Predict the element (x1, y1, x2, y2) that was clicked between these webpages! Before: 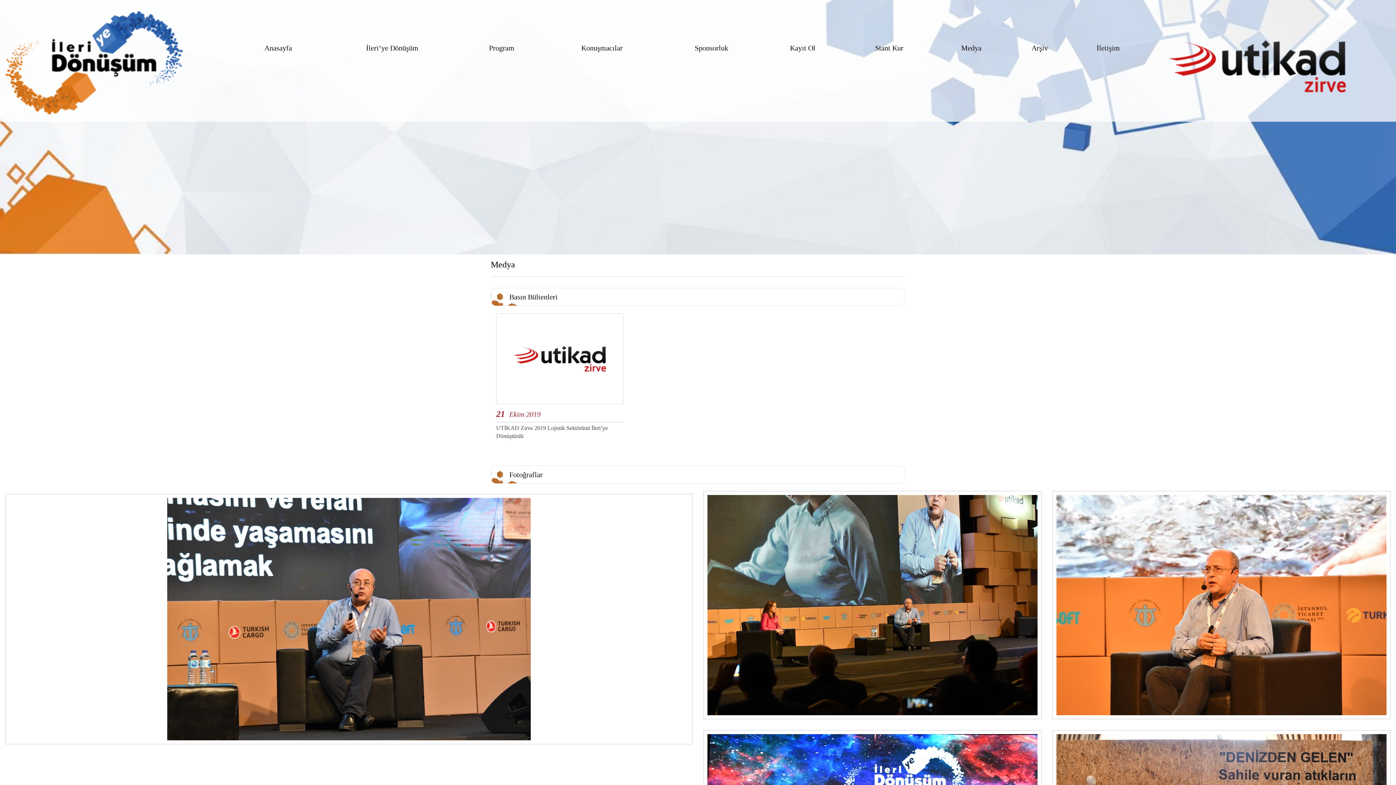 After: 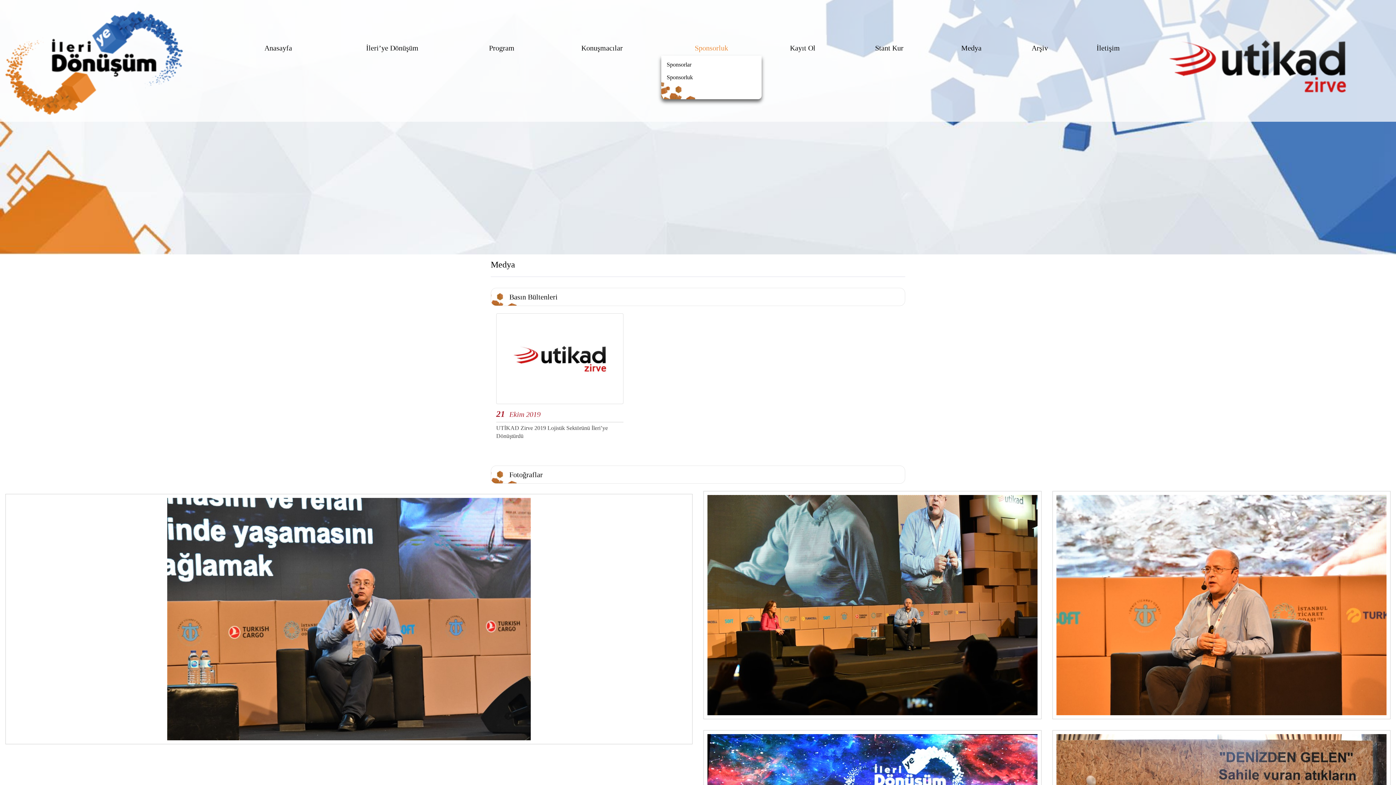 Action: label: Sponsorluk bbox: (661, 37, 761, 59)